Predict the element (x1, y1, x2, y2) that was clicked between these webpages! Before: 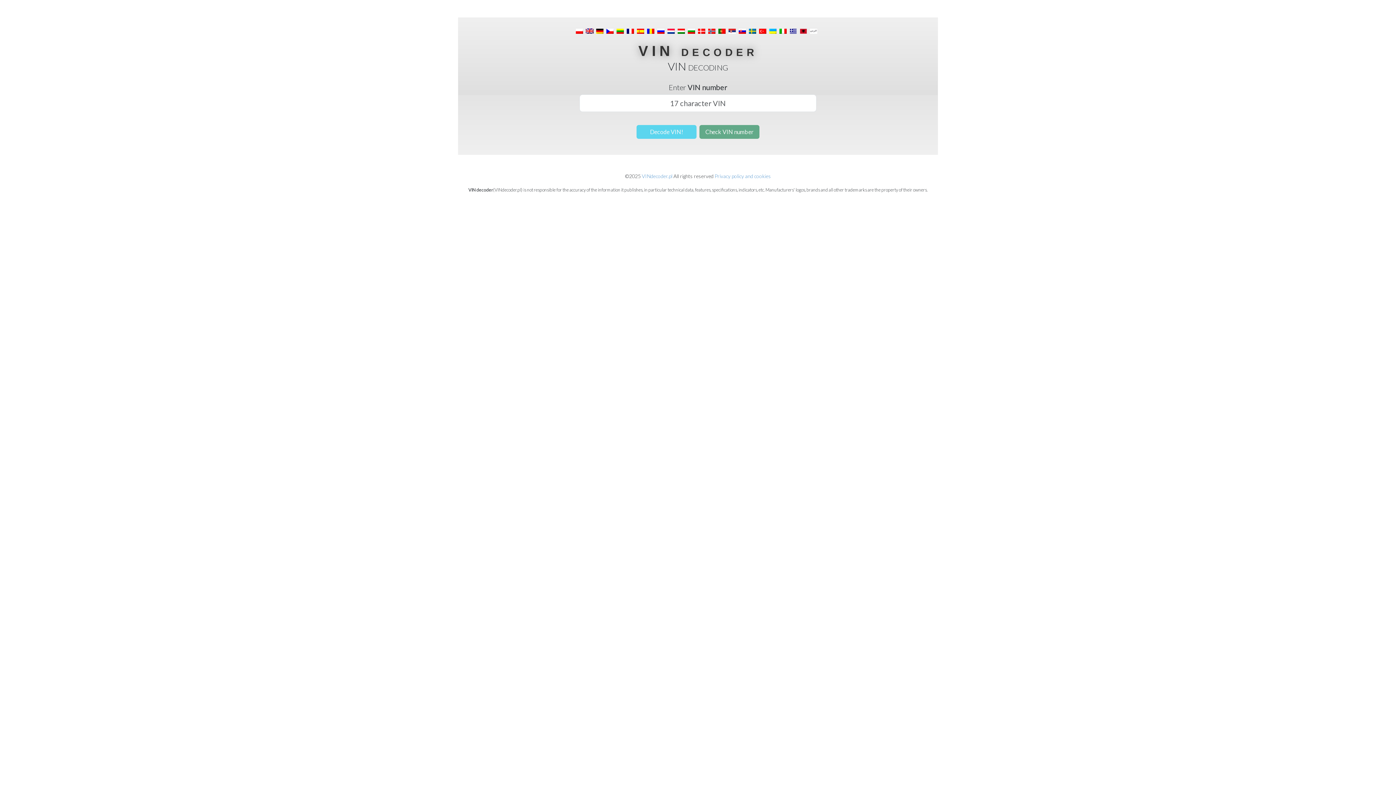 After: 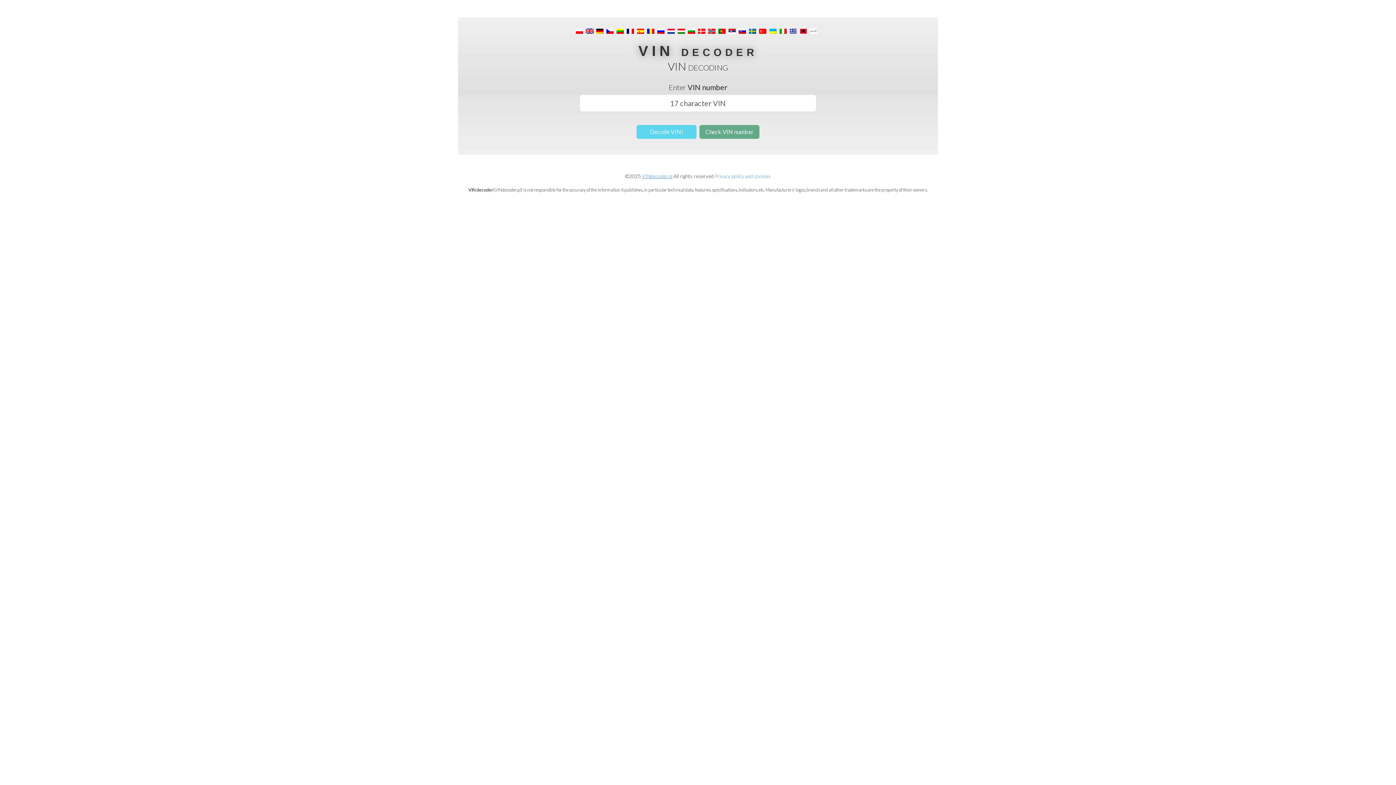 Action: label: VINdecoder.pl bbox: (642, 172, 672, 180)